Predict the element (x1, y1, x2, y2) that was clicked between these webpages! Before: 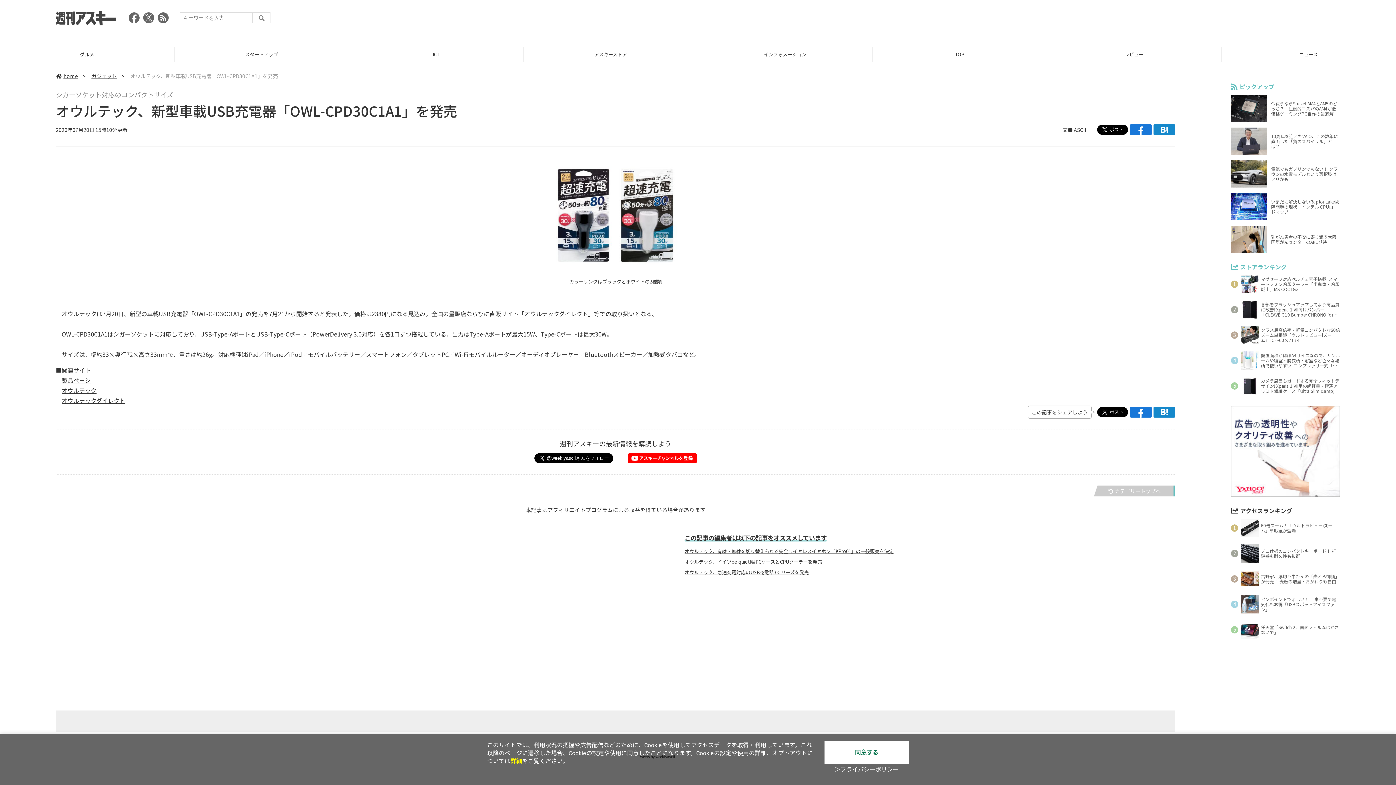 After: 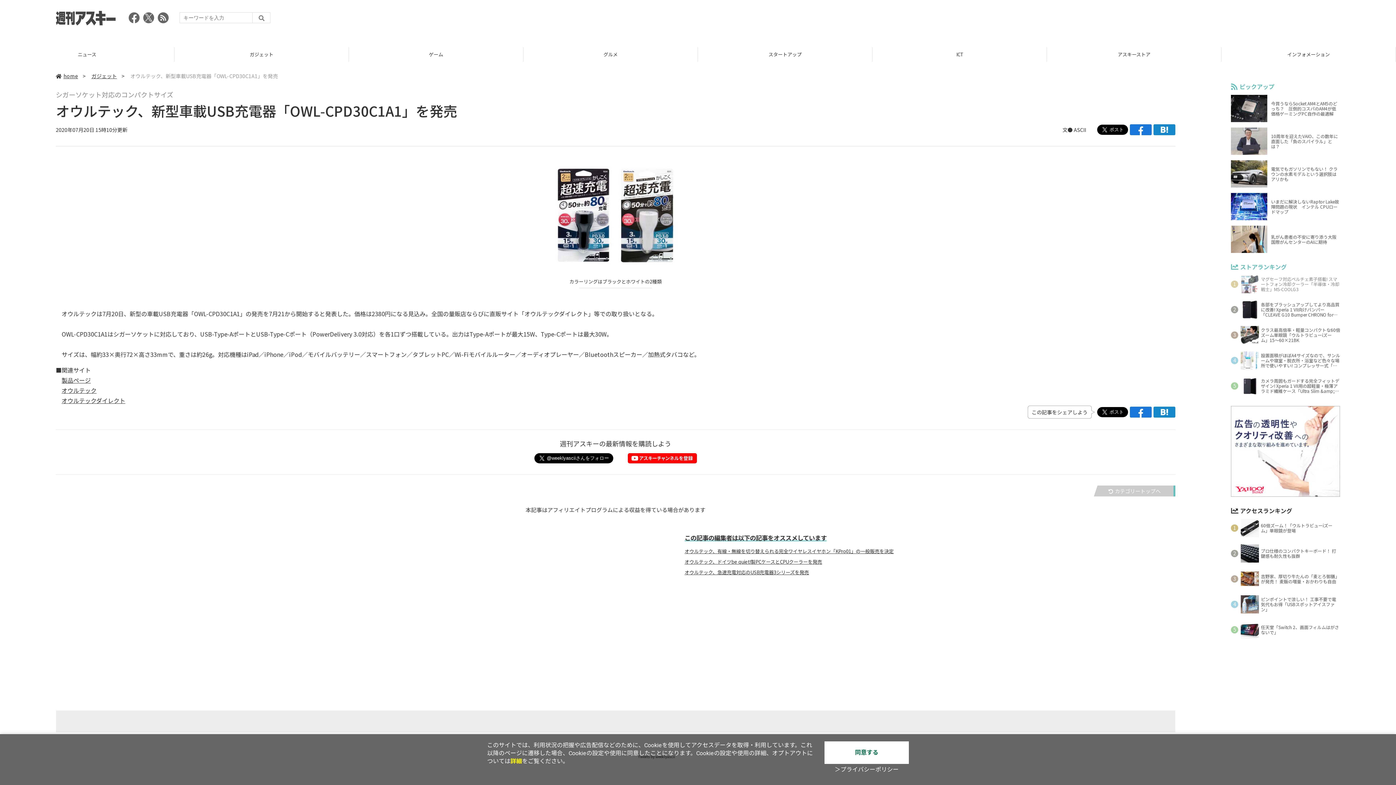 Action: label: マグセーフ対応ペルチェ素子搭載! スマートフォン冷却クーラー「半導体・冷却戦士」MS-COOLG3 bbox: (1231, 275, 1340, 293)